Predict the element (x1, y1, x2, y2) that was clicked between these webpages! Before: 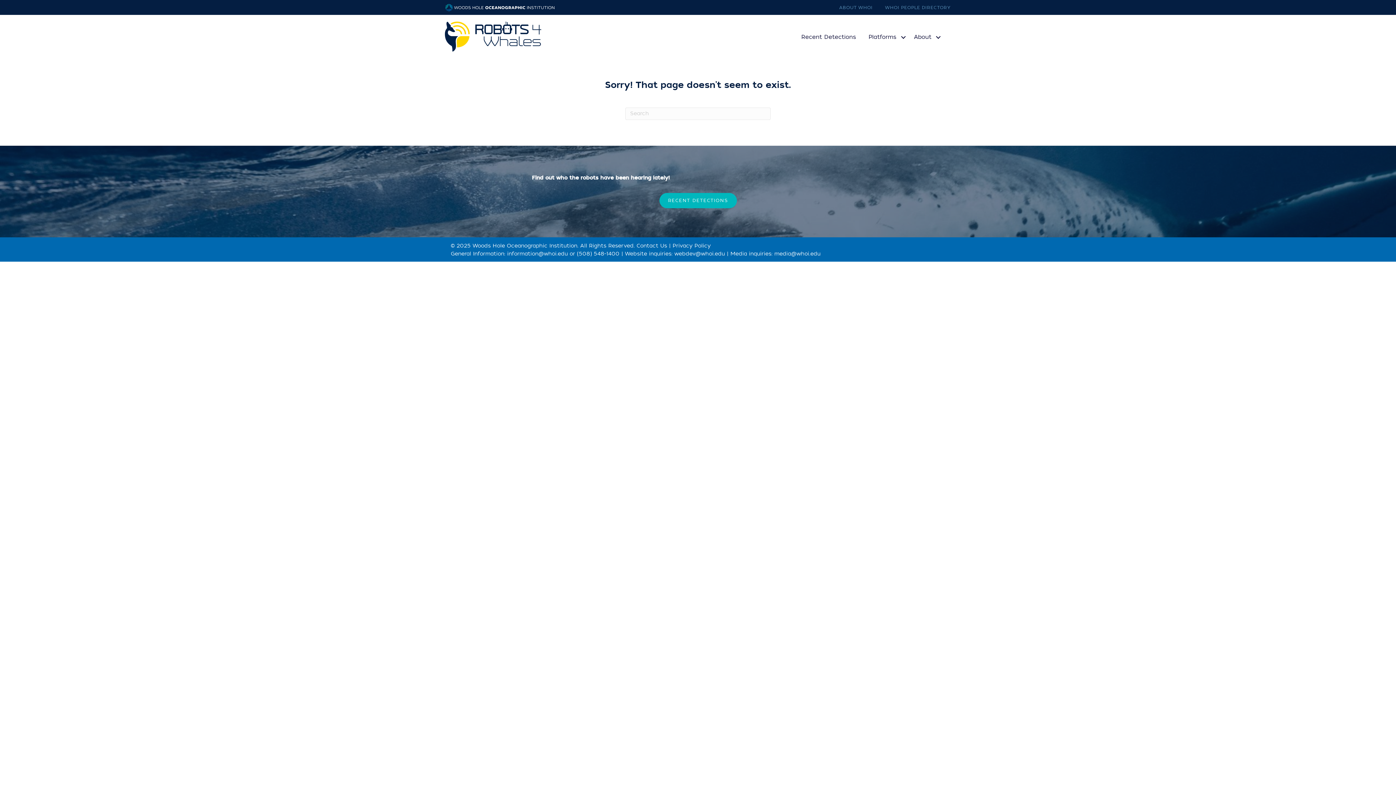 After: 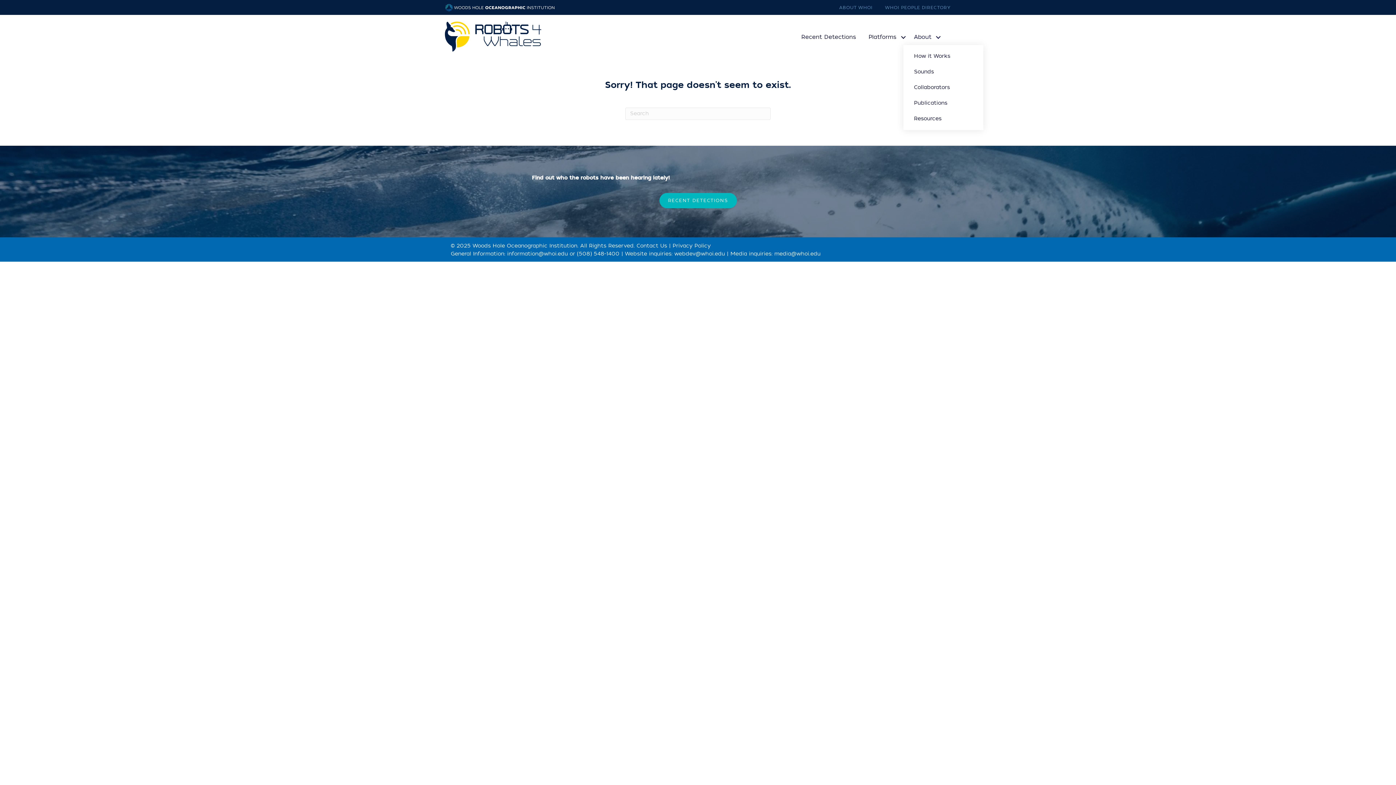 Action: label: About bbox: (910, 29, 945, 45)